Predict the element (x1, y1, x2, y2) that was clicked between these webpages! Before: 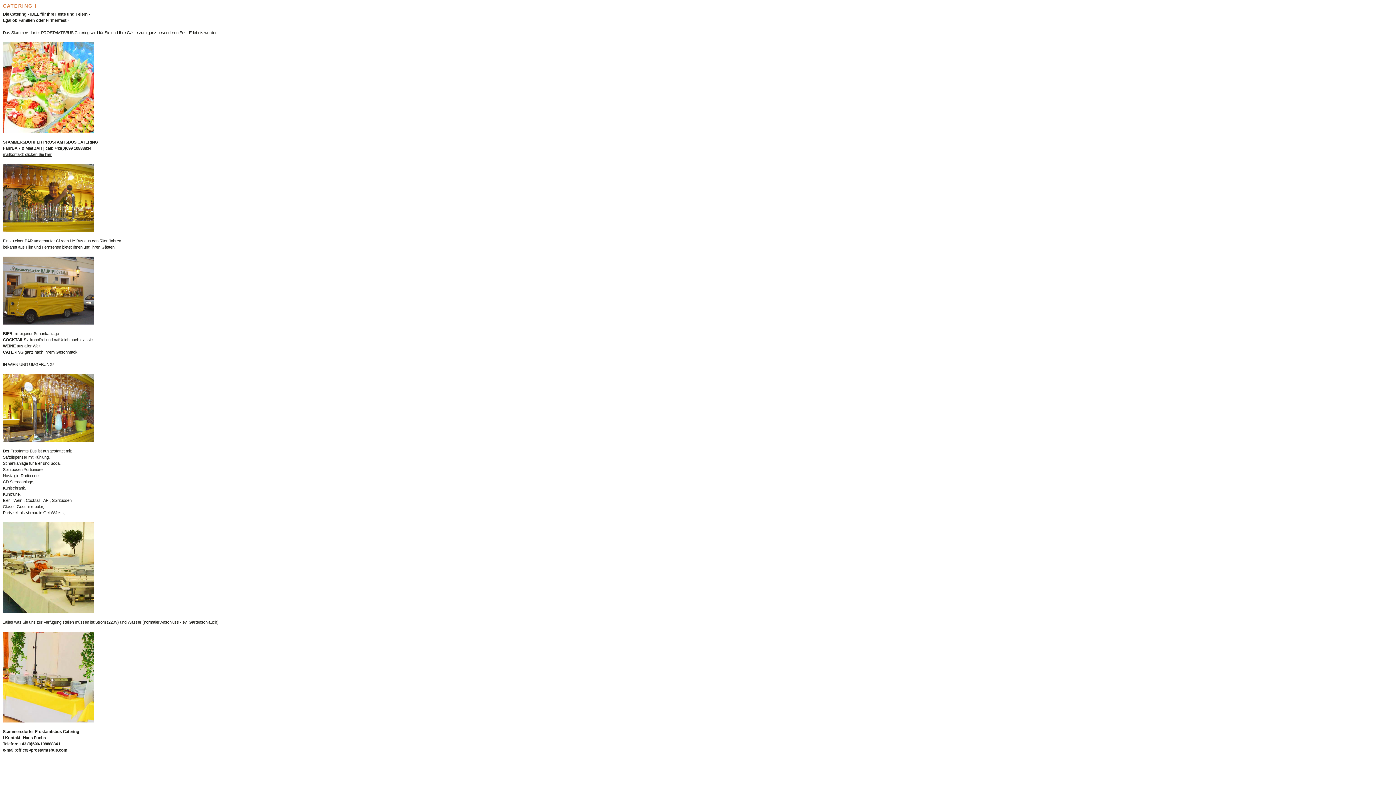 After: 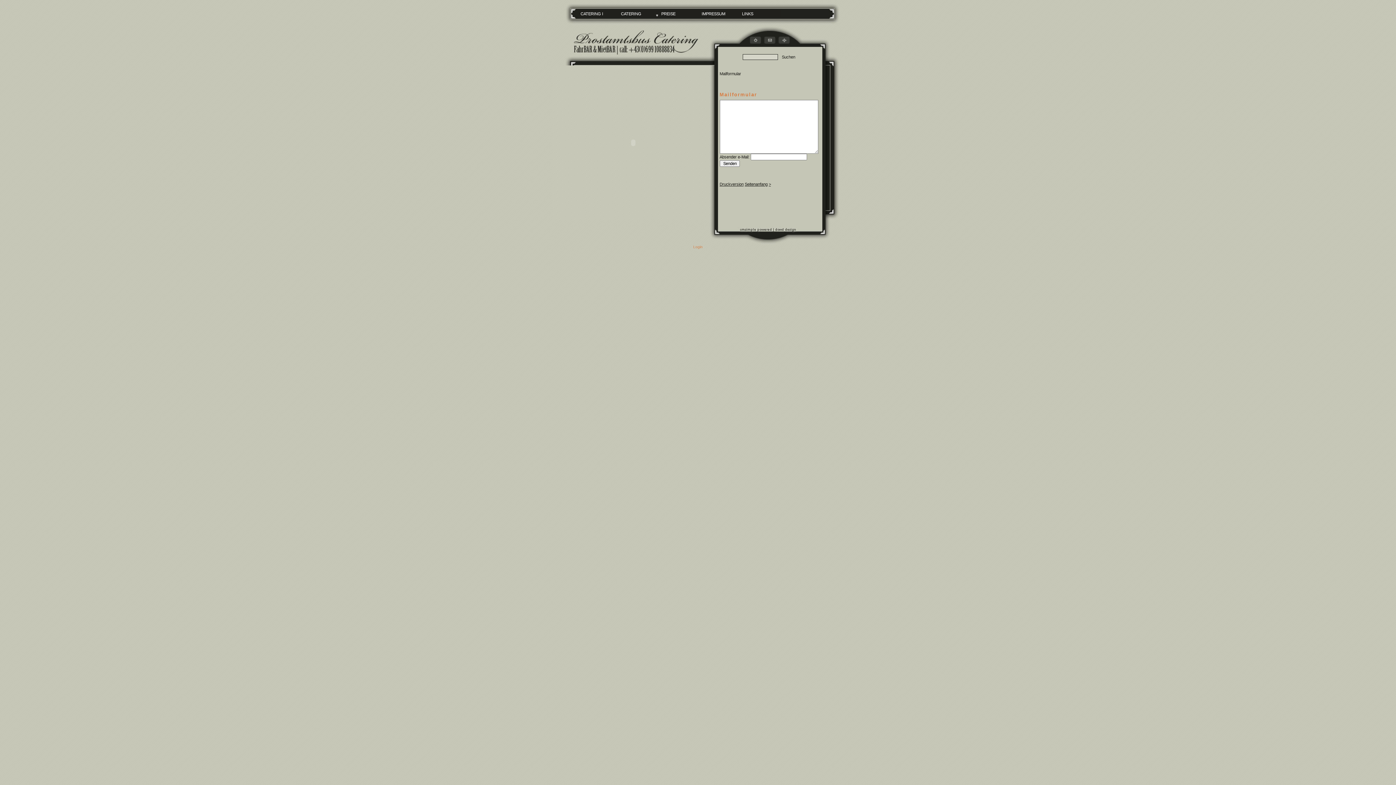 Action: bbox: (16, 748, 67, 752) label: office@prostamtsbus.com